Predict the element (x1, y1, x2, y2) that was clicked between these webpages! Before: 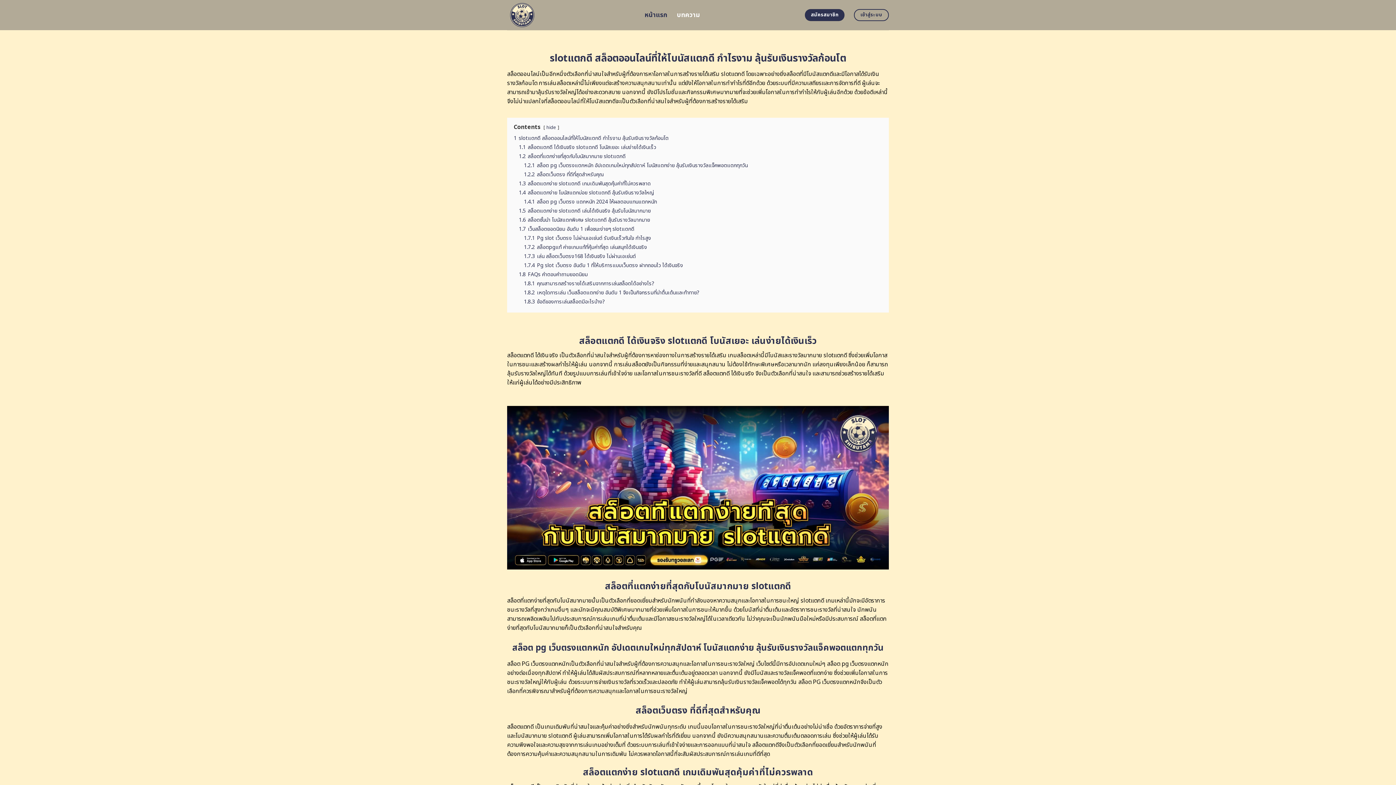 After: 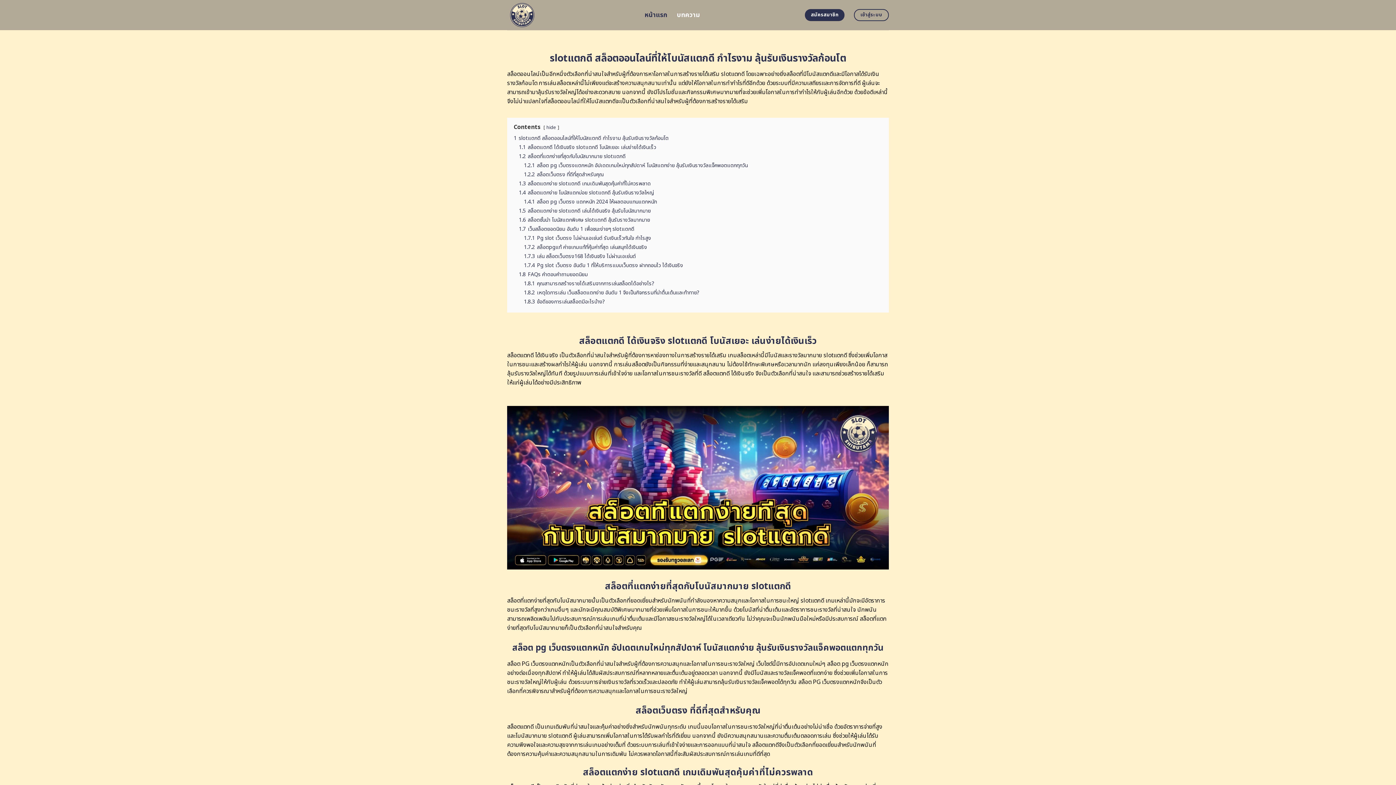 Action: bbox: (644, 8, 667, 21) label: หน้าแรก